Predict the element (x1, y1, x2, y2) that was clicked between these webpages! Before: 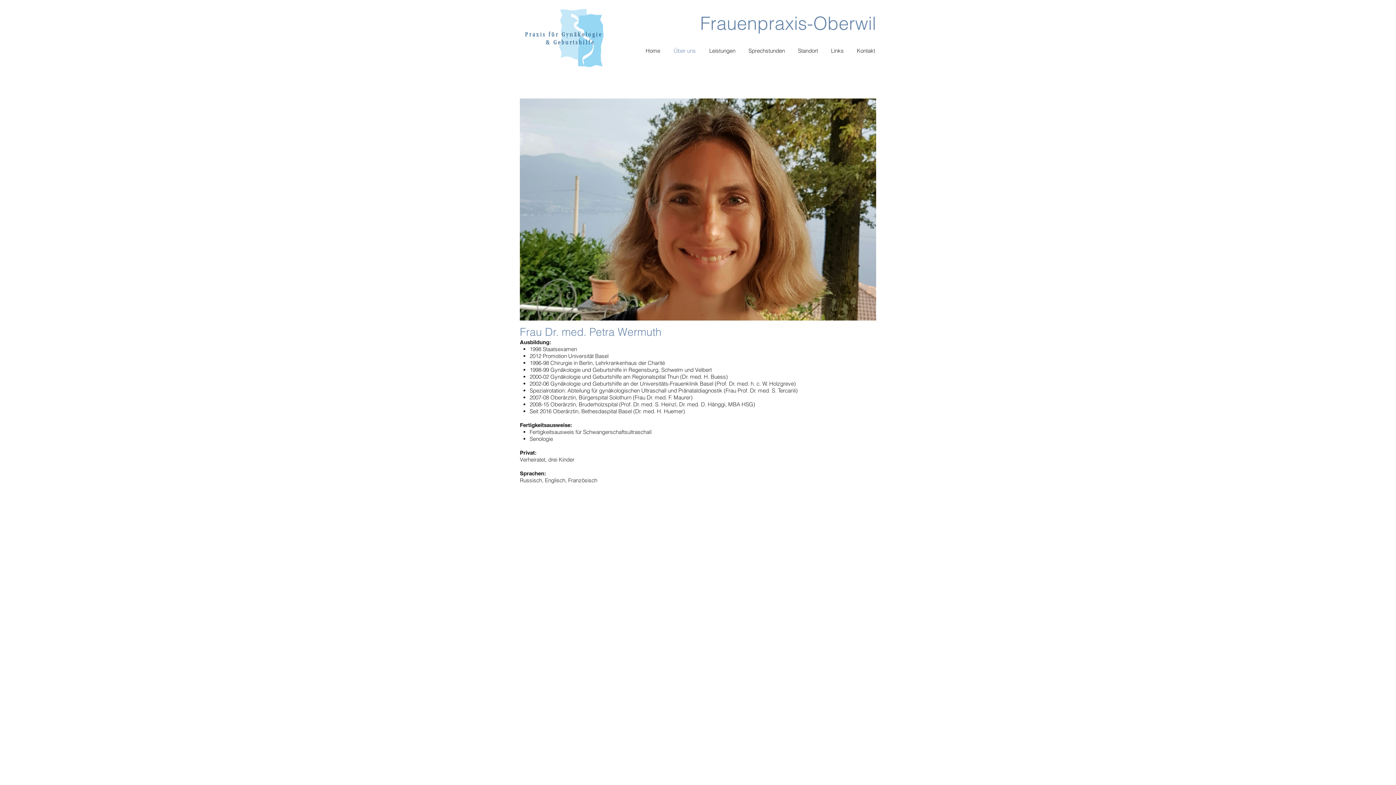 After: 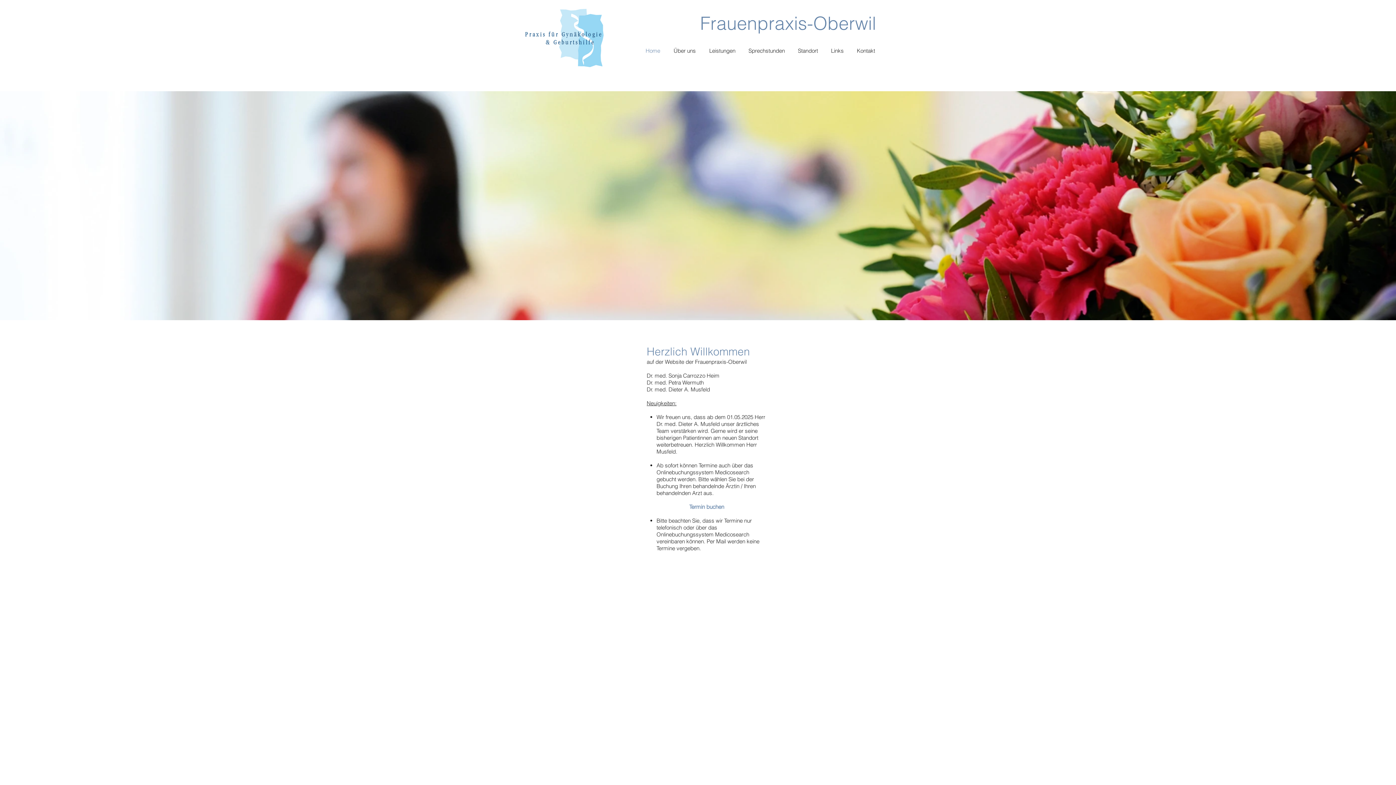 Action: bbox: (637, 45, 665, 56) label: Home